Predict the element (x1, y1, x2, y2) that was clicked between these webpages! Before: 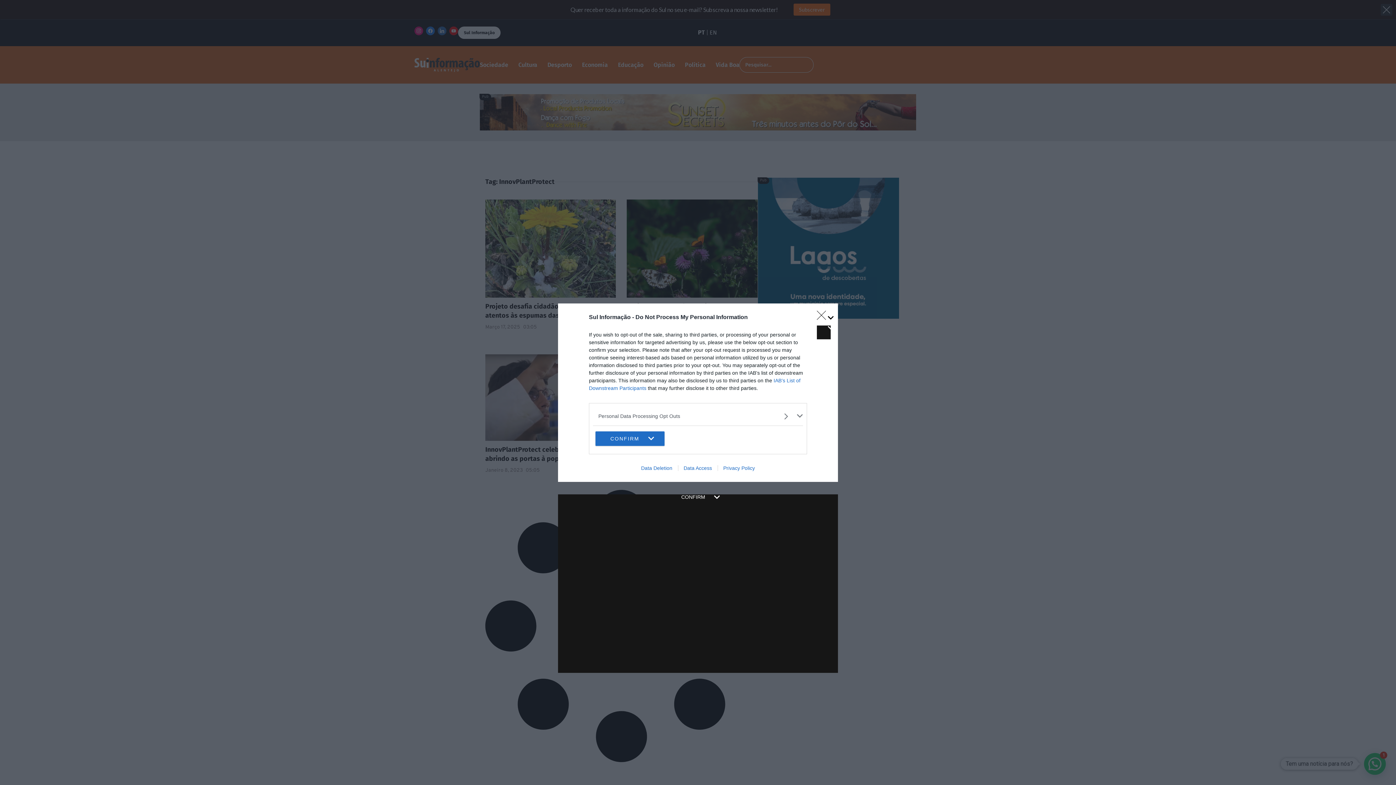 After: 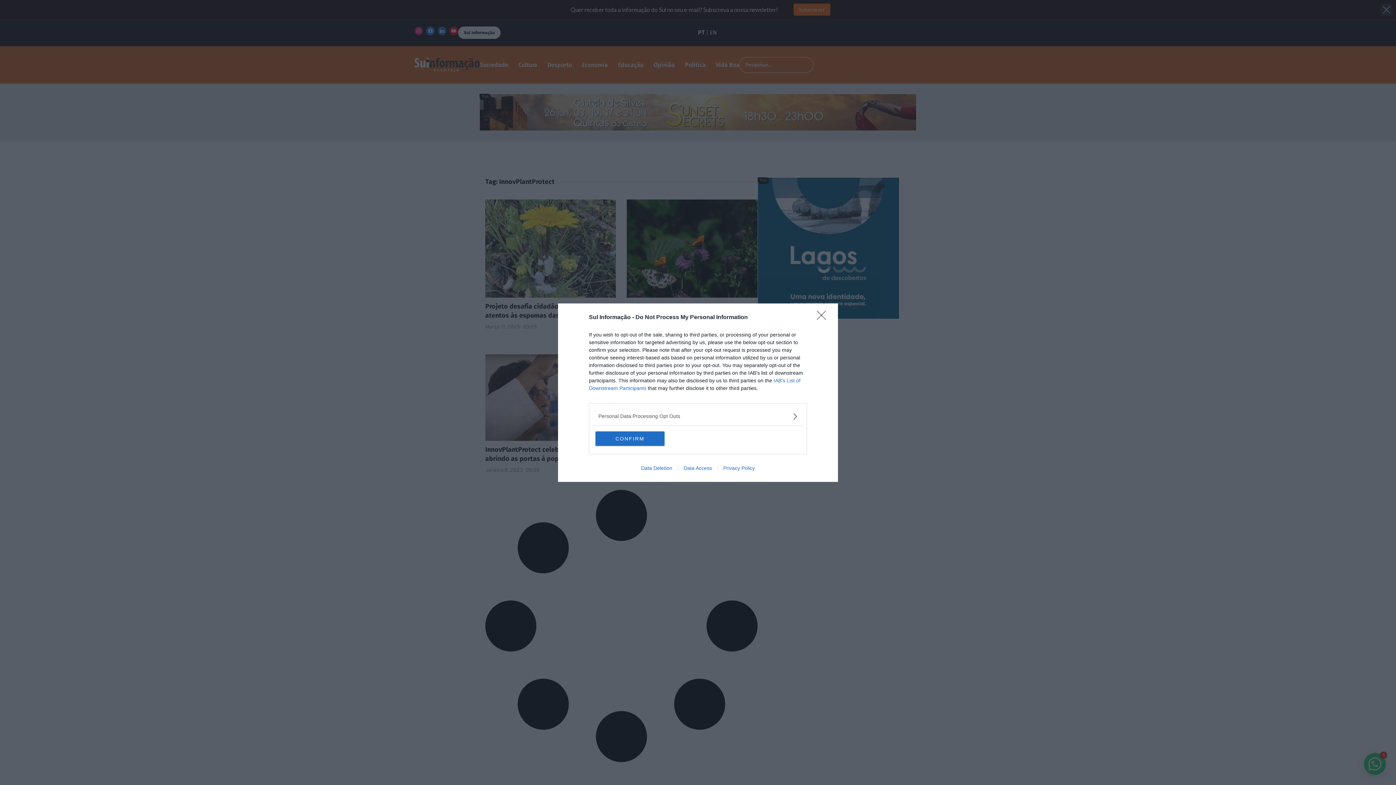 Action: bbox: (678, 465, 717, 471) label: Data Access